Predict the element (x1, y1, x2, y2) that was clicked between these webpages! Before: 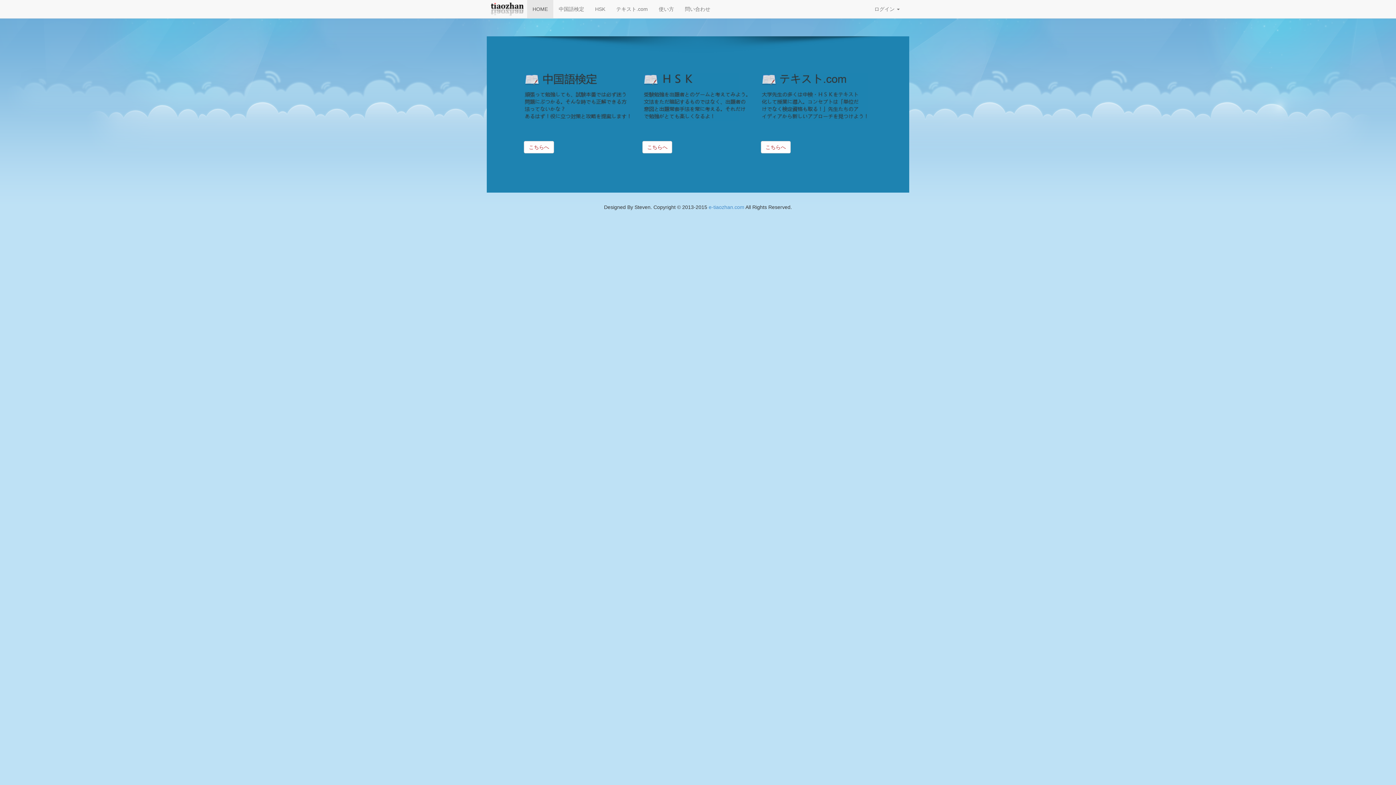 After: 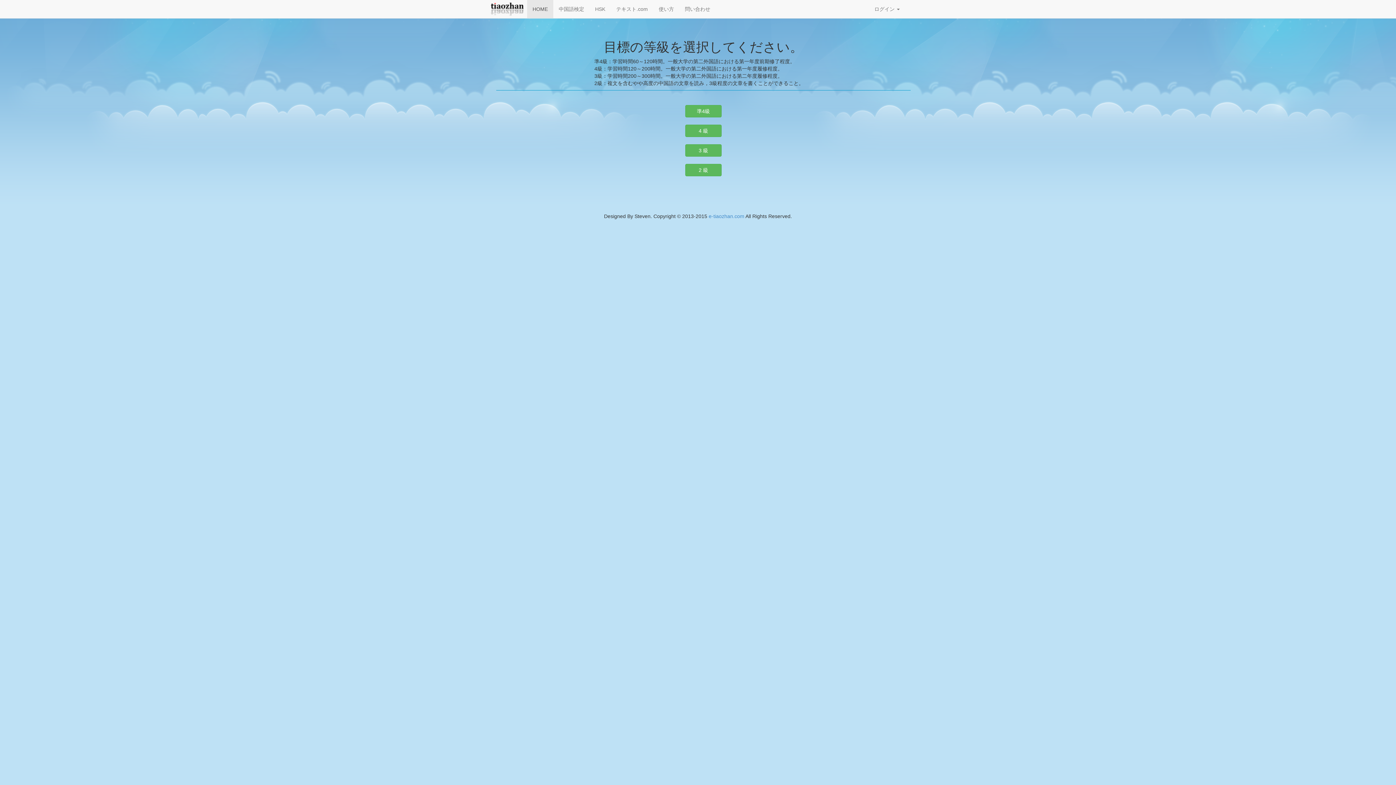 Action: label: 中国語検定 bbox: (553, 0, 589, 18)